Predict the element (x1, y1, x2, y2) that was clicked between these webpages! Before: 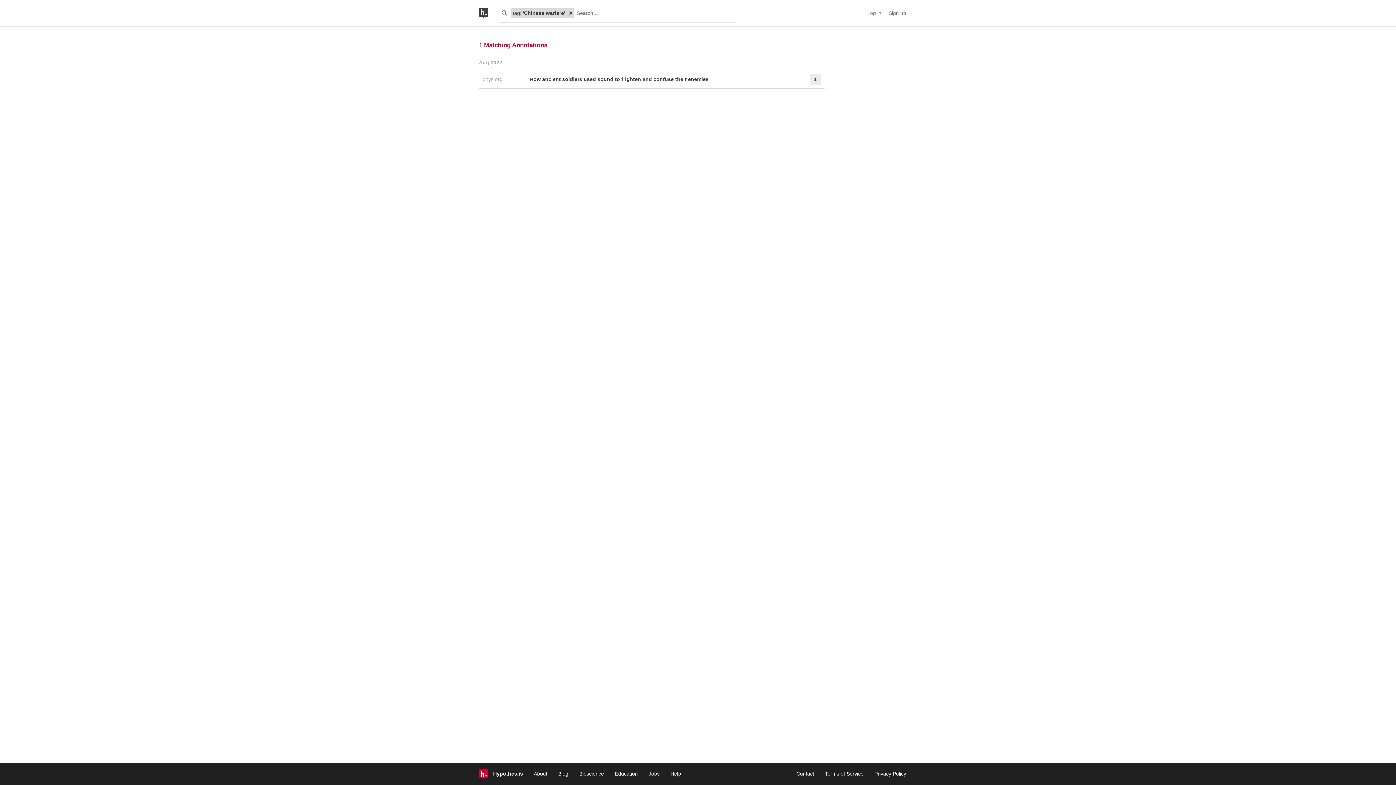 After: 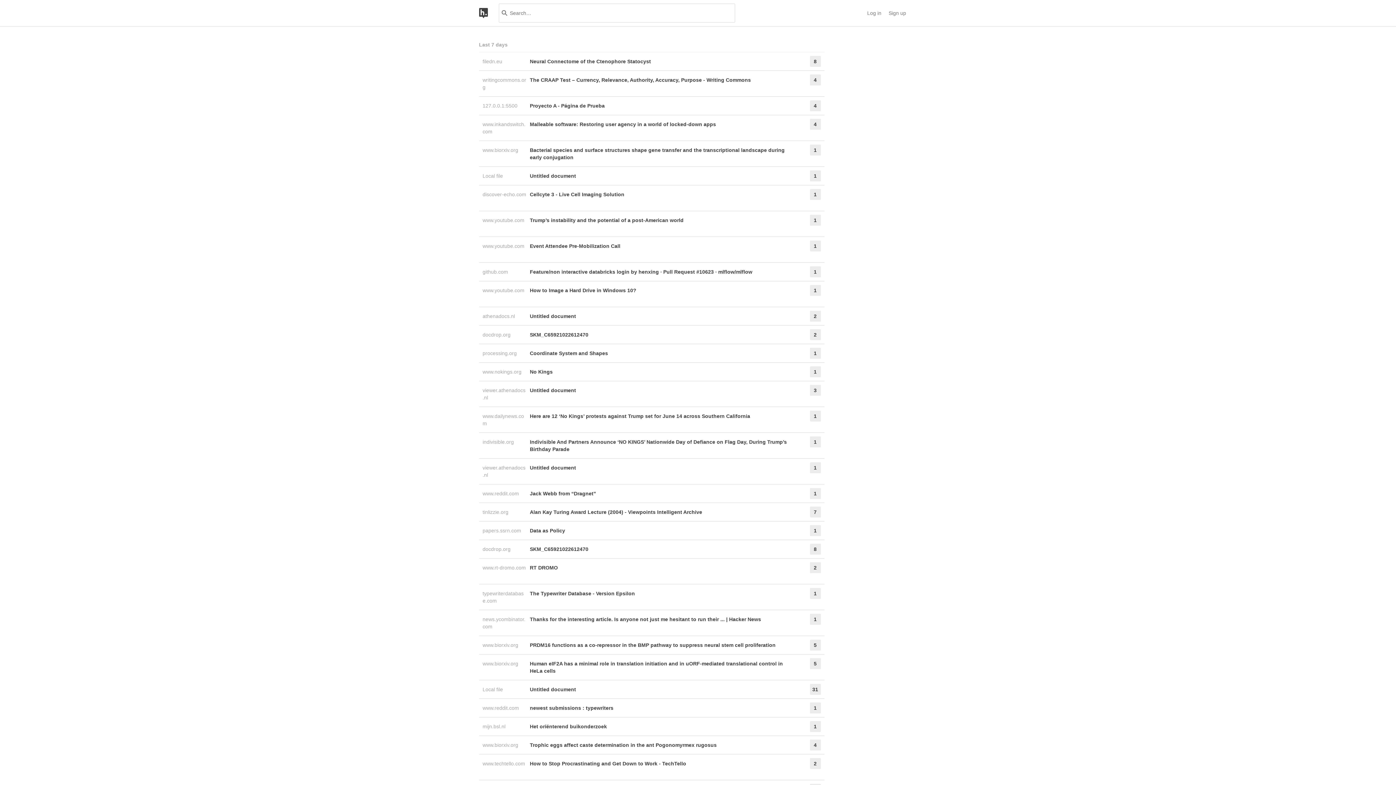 Action: bbox: (567, 8, 574, 17)